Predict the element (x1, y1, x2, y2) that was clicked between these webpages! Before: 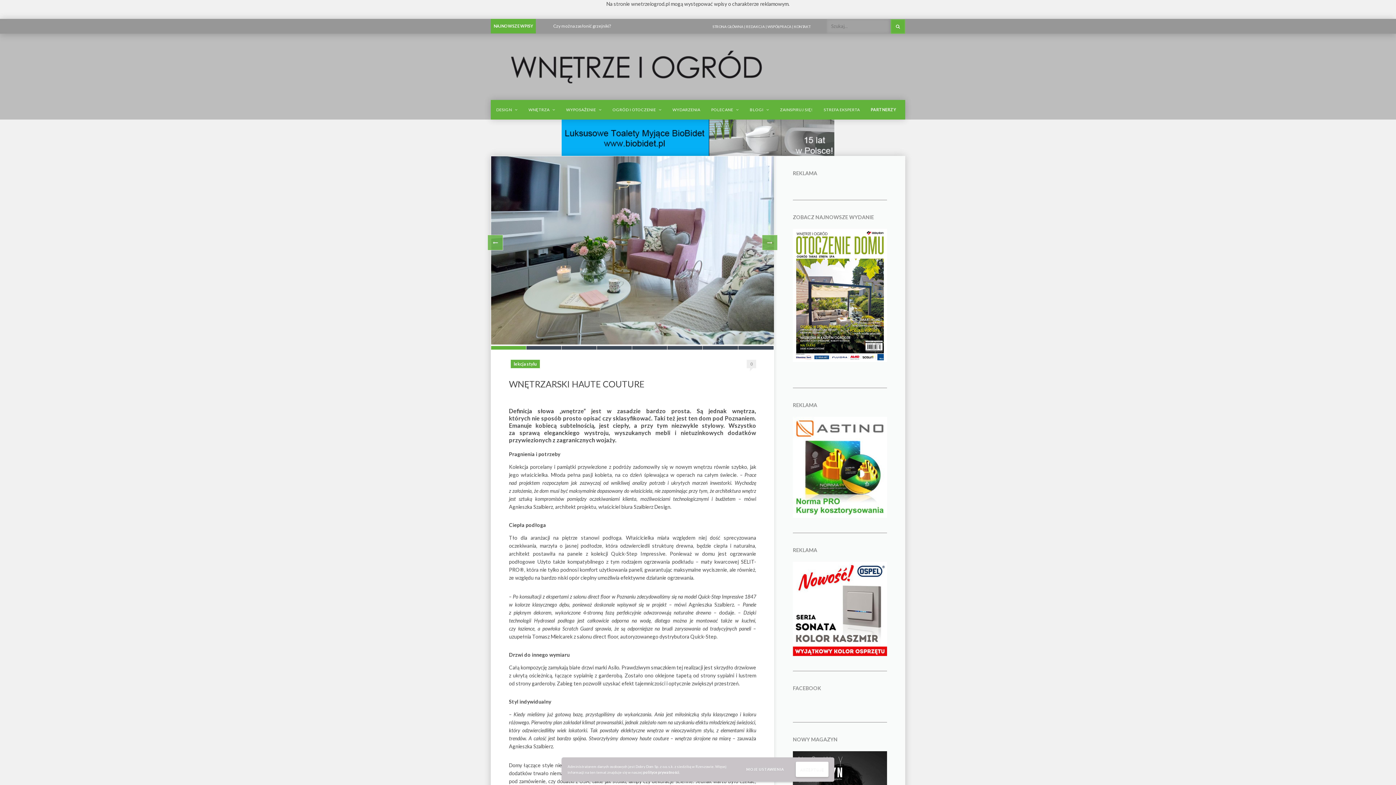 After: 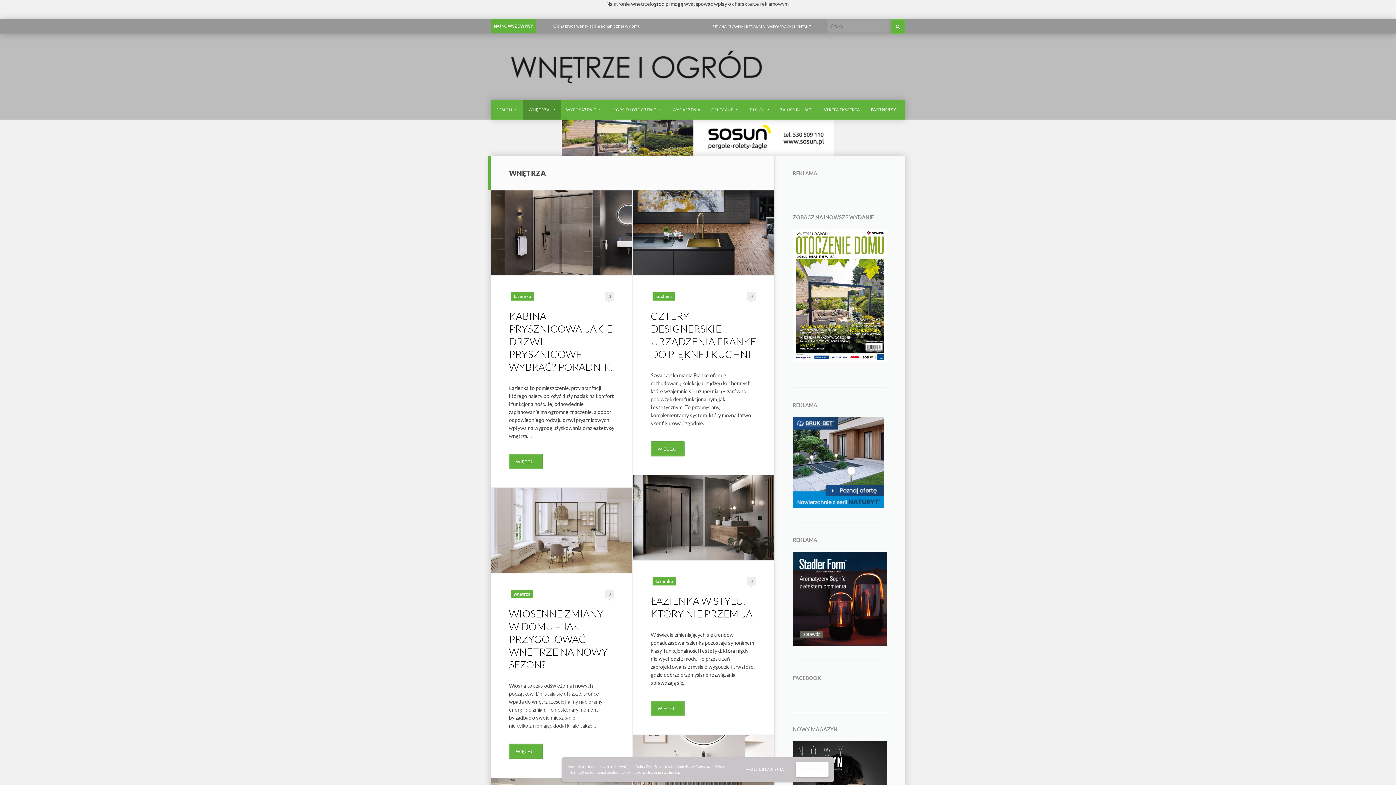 Action: bbox: (523, 100, 560, 119) label: WNĘTRZA